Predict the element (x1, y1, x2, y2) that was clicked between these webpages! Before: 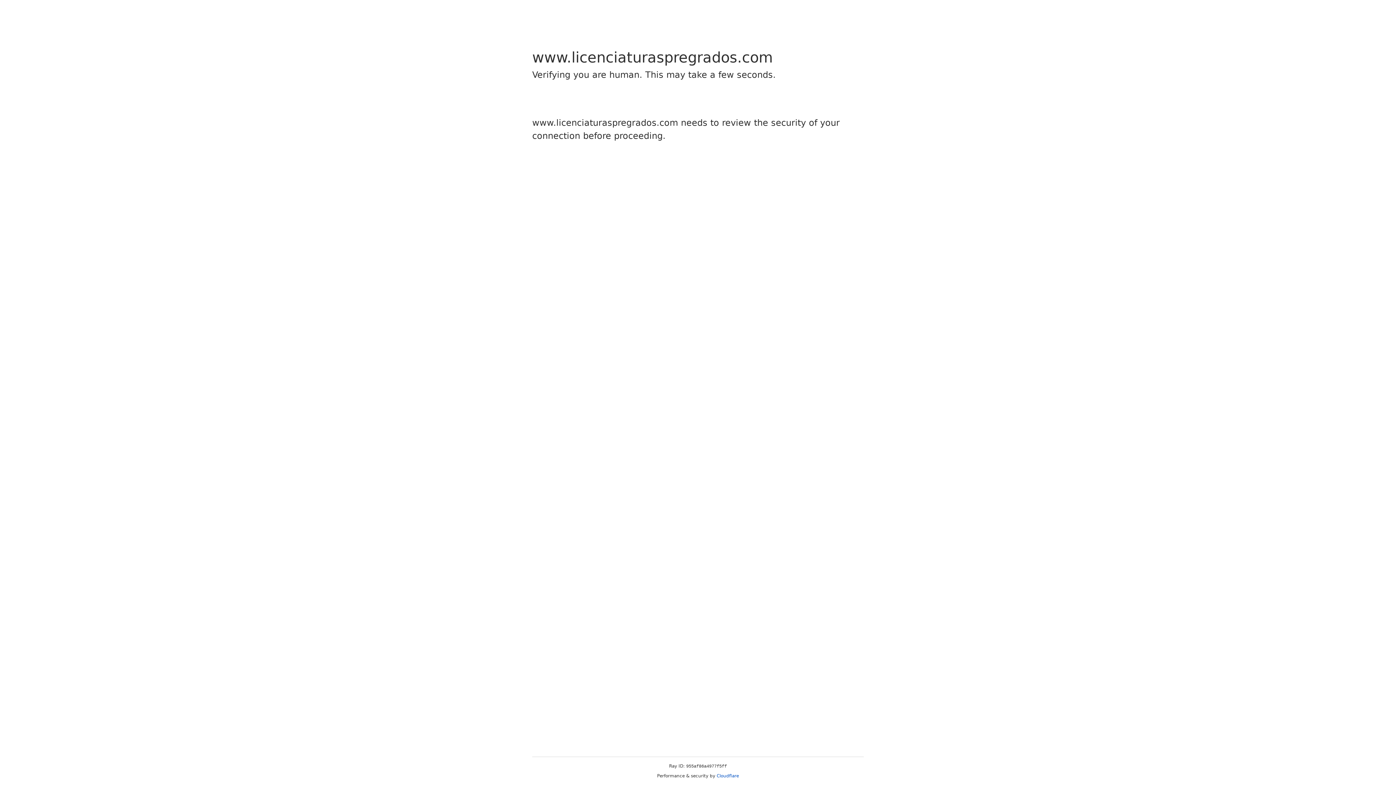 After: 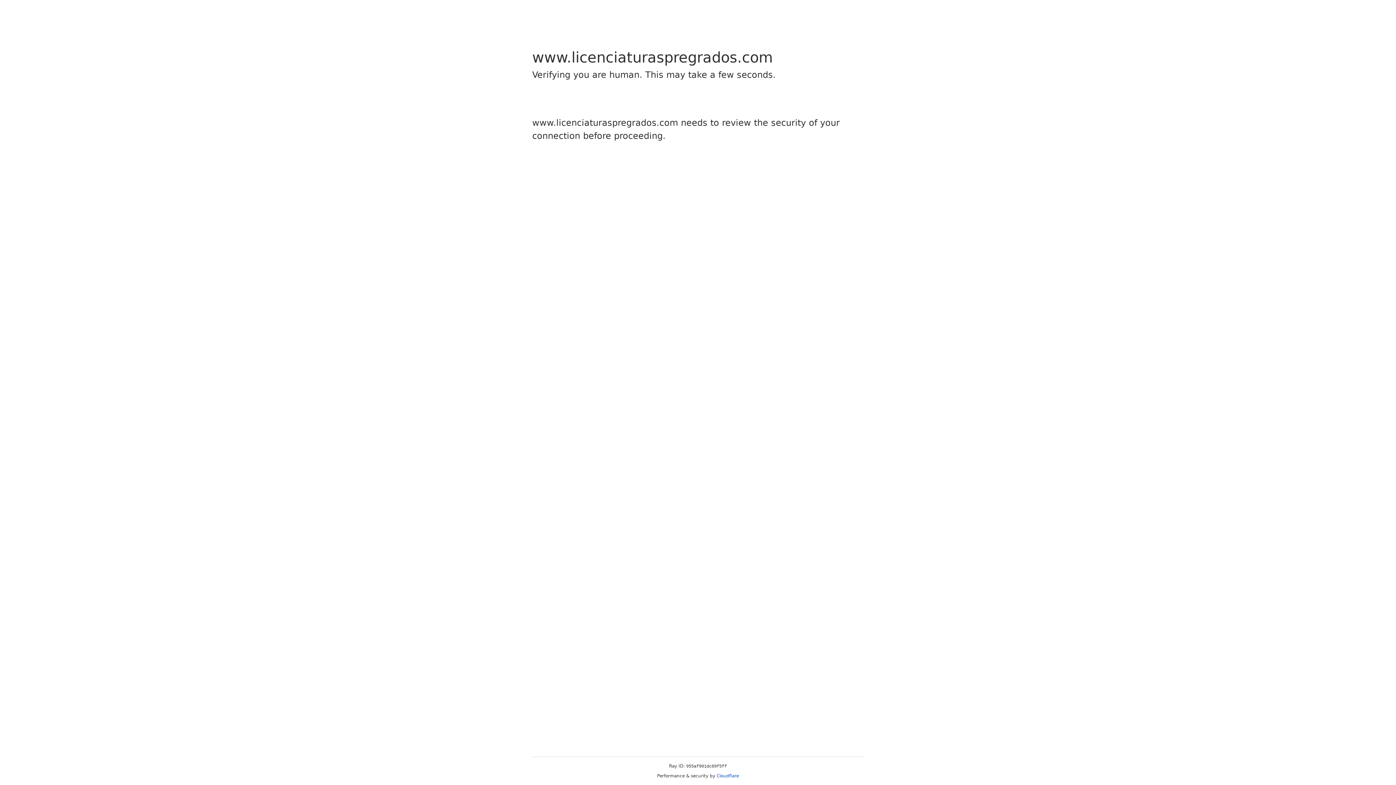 Action: label: Cloudflare bbox: (716, 773, 739, 778)